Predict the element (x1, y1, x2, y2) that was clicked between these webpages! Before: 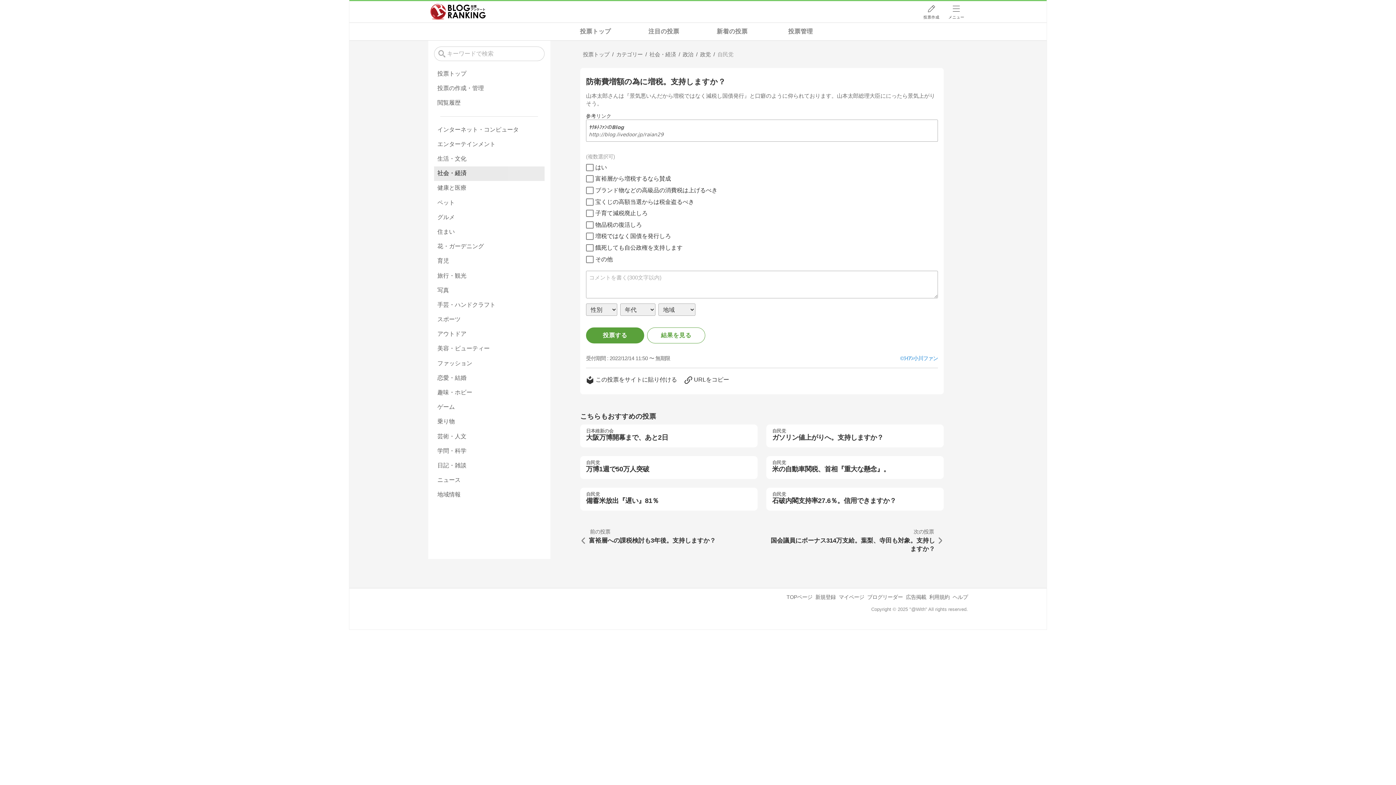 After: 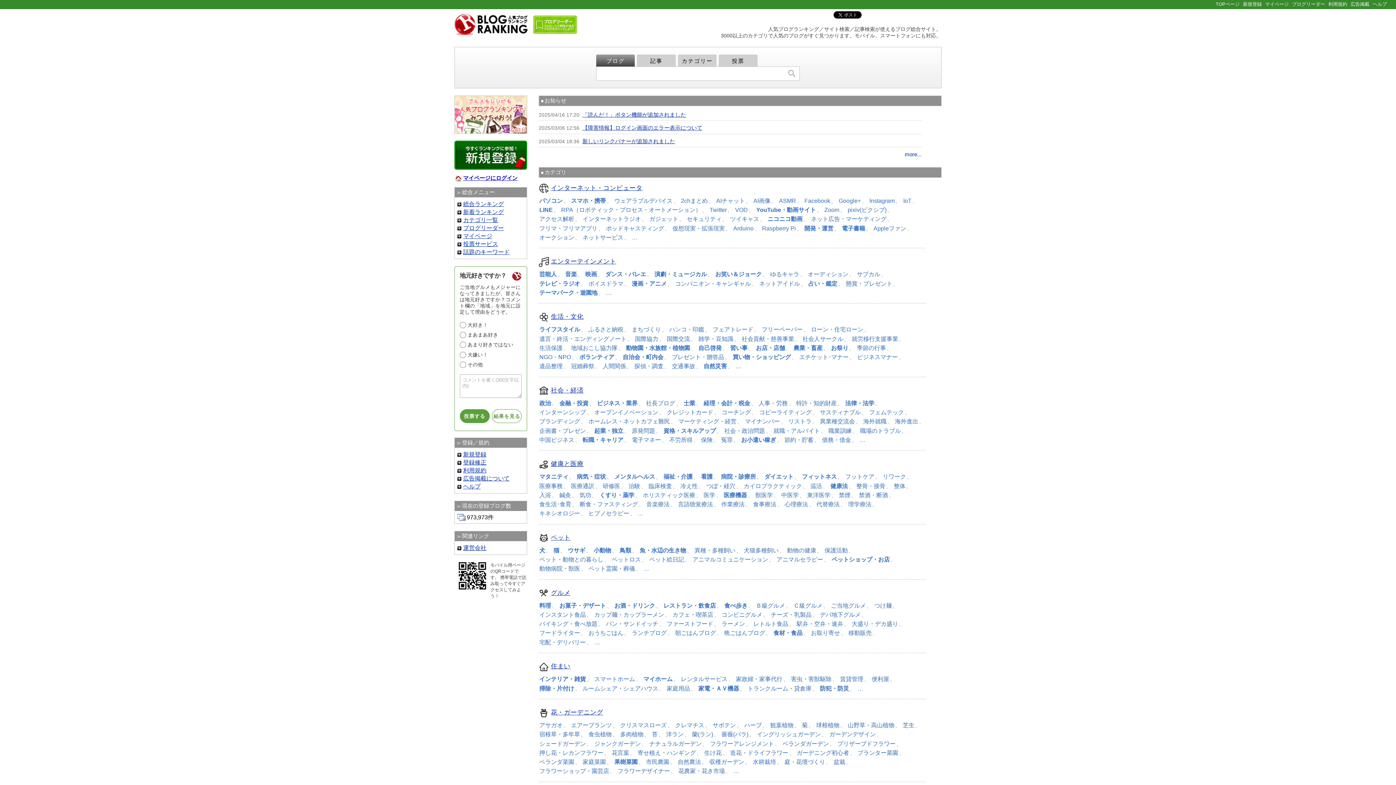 Action: bbox: (786, 594, 812, 601) label: TOPページ